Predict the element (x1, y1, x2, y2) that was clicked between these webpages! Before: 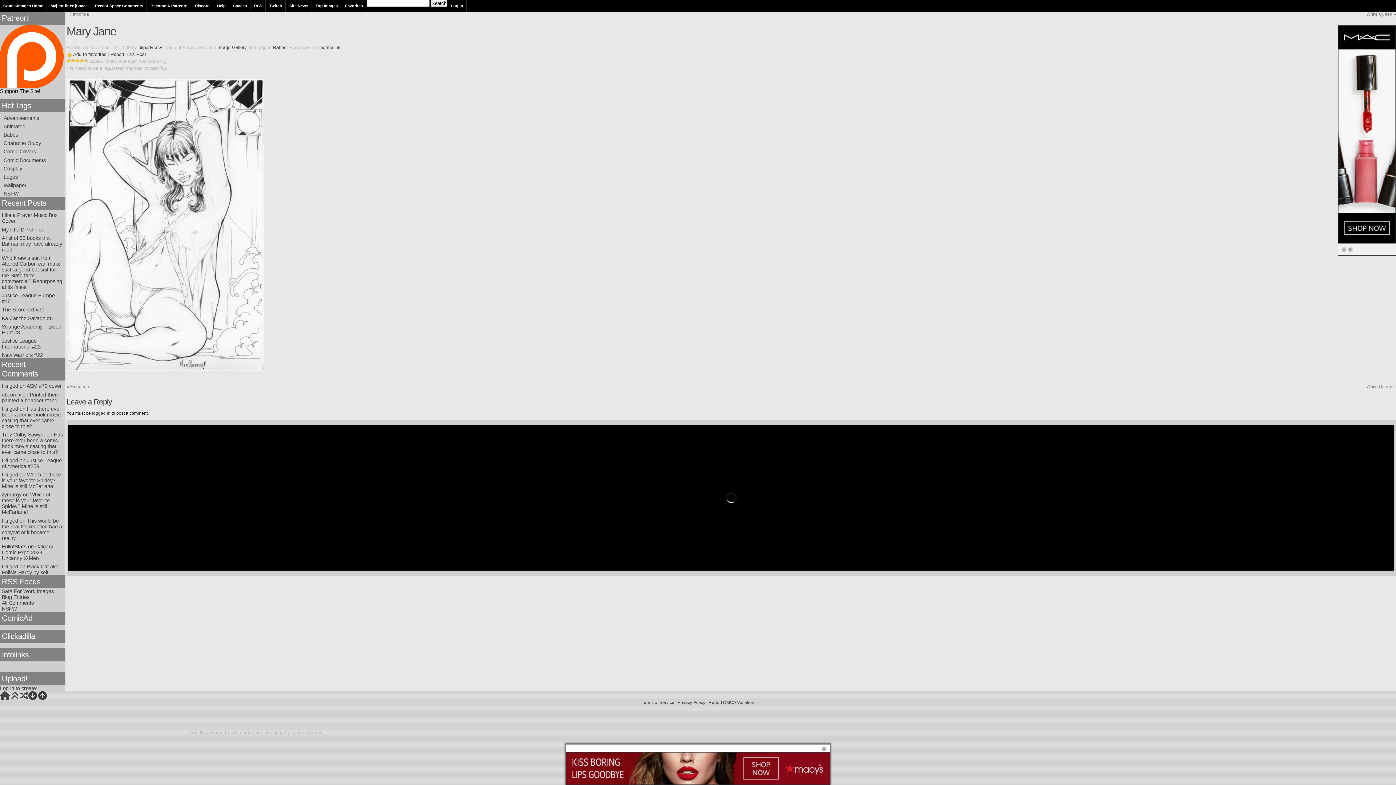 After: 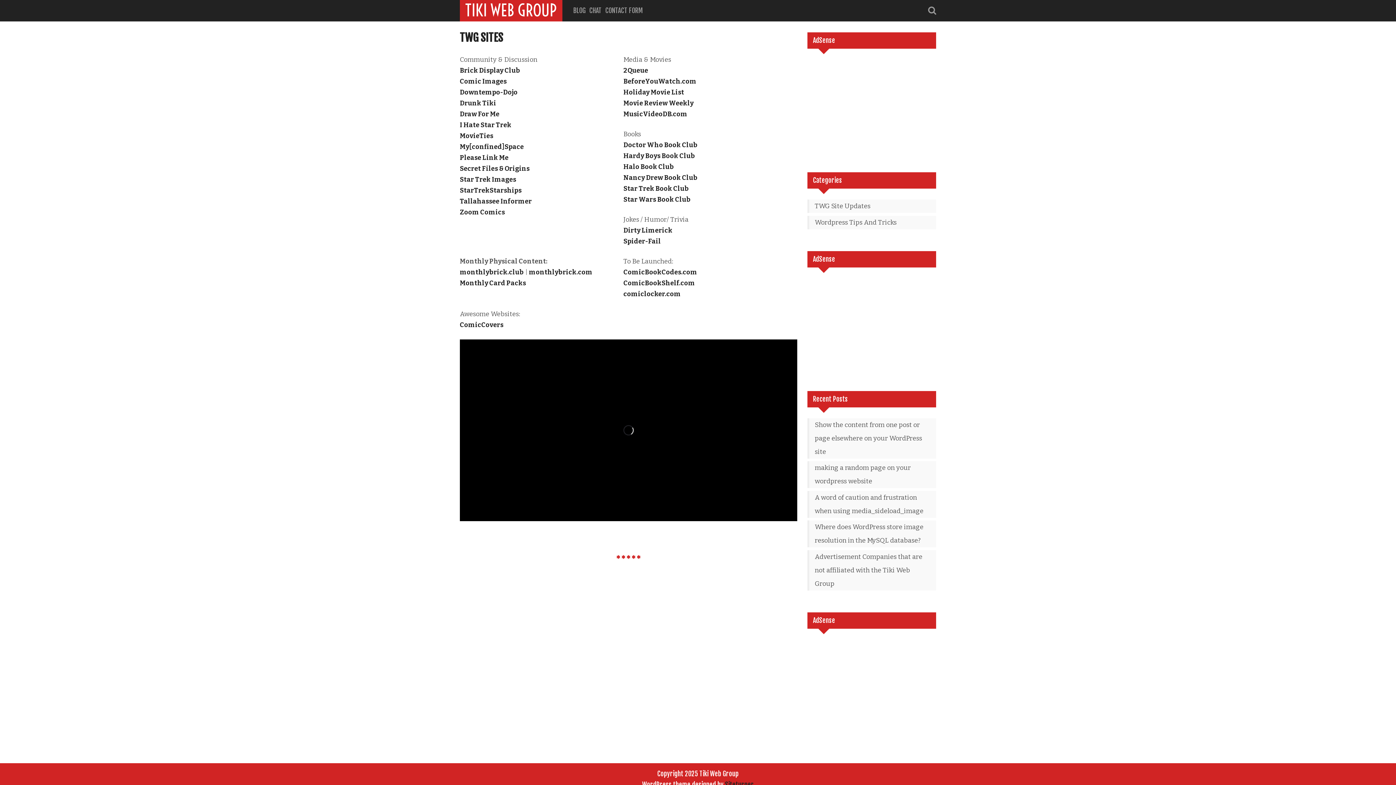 Action: bbox: (1, 457, 18, 463) label: tiki god